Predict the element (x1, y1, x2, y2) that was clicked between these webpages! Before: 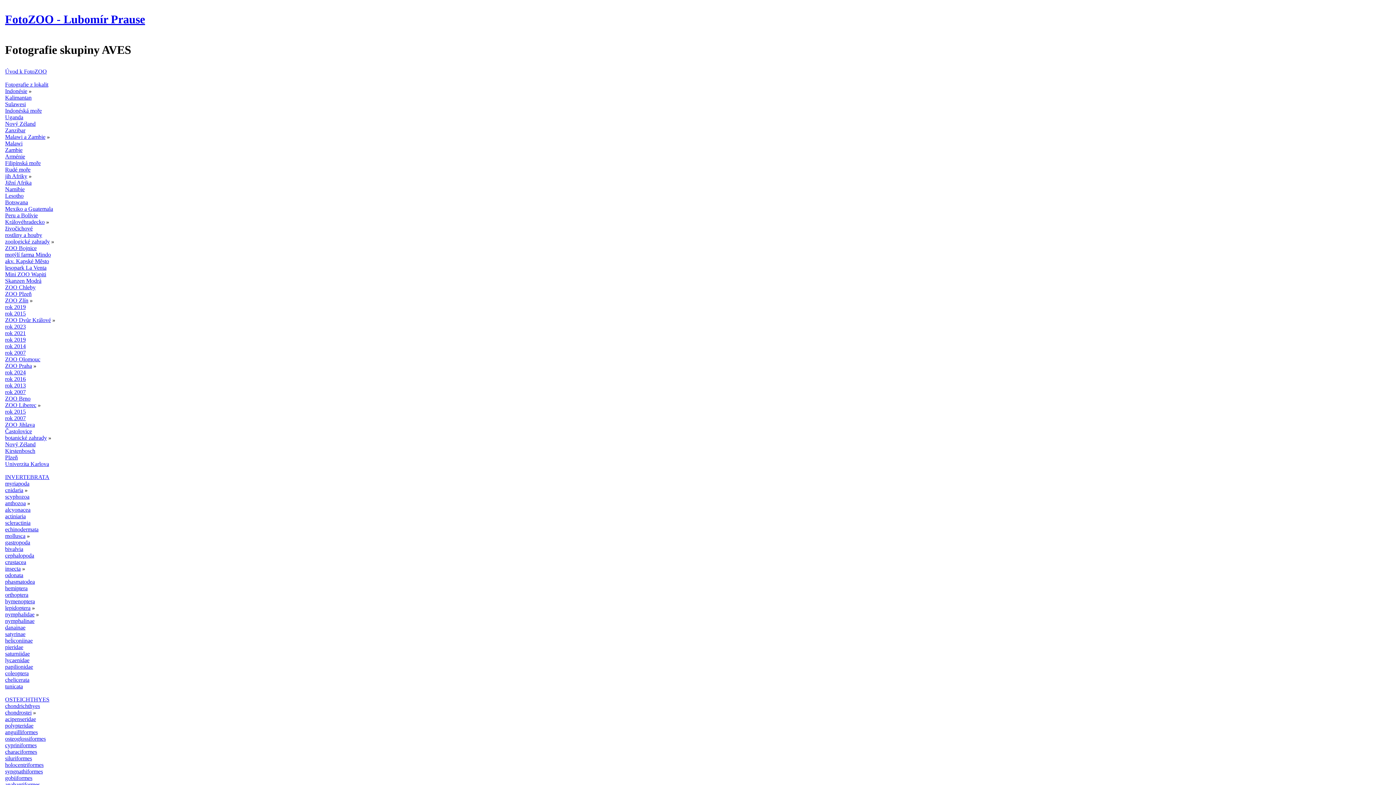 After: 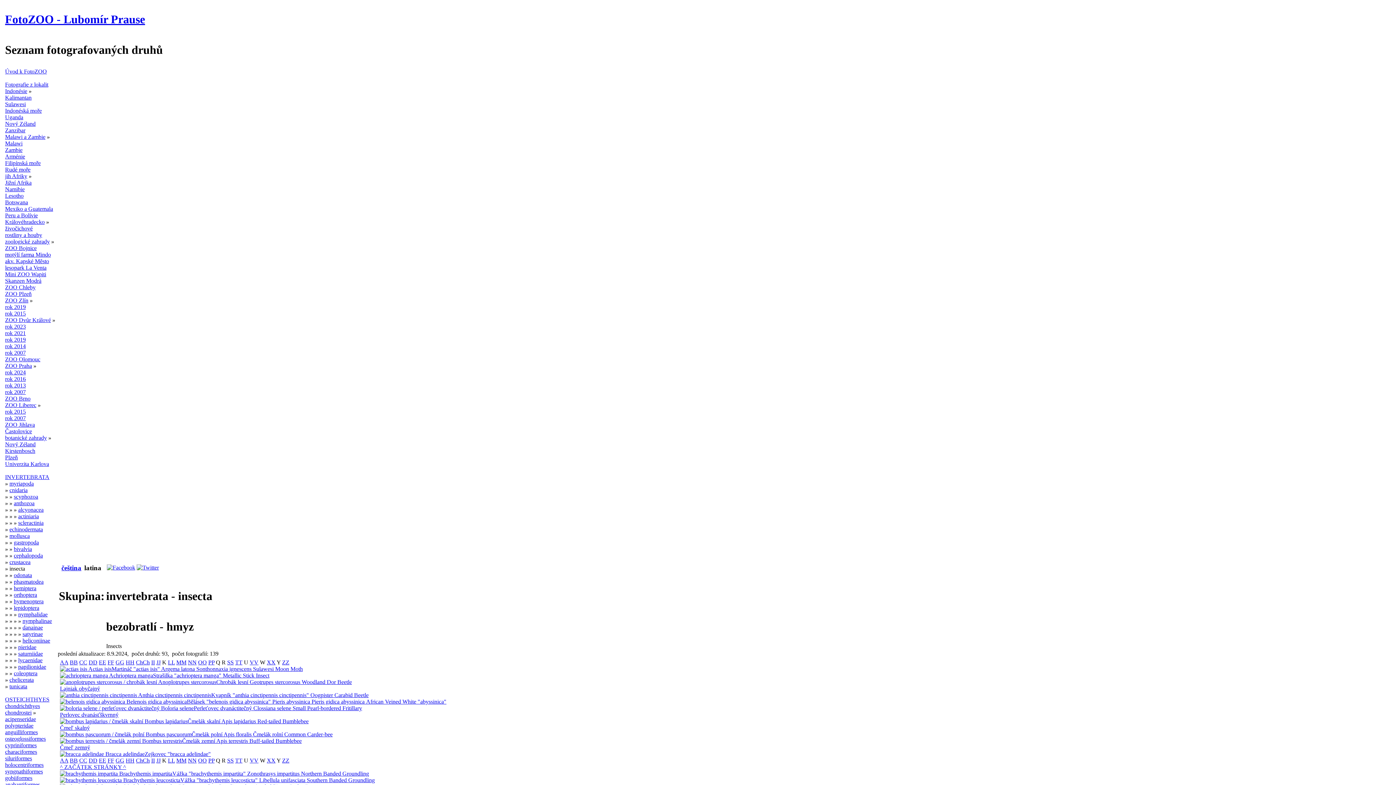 Action: label: insecta bbox: (5, 565, 20, 572)